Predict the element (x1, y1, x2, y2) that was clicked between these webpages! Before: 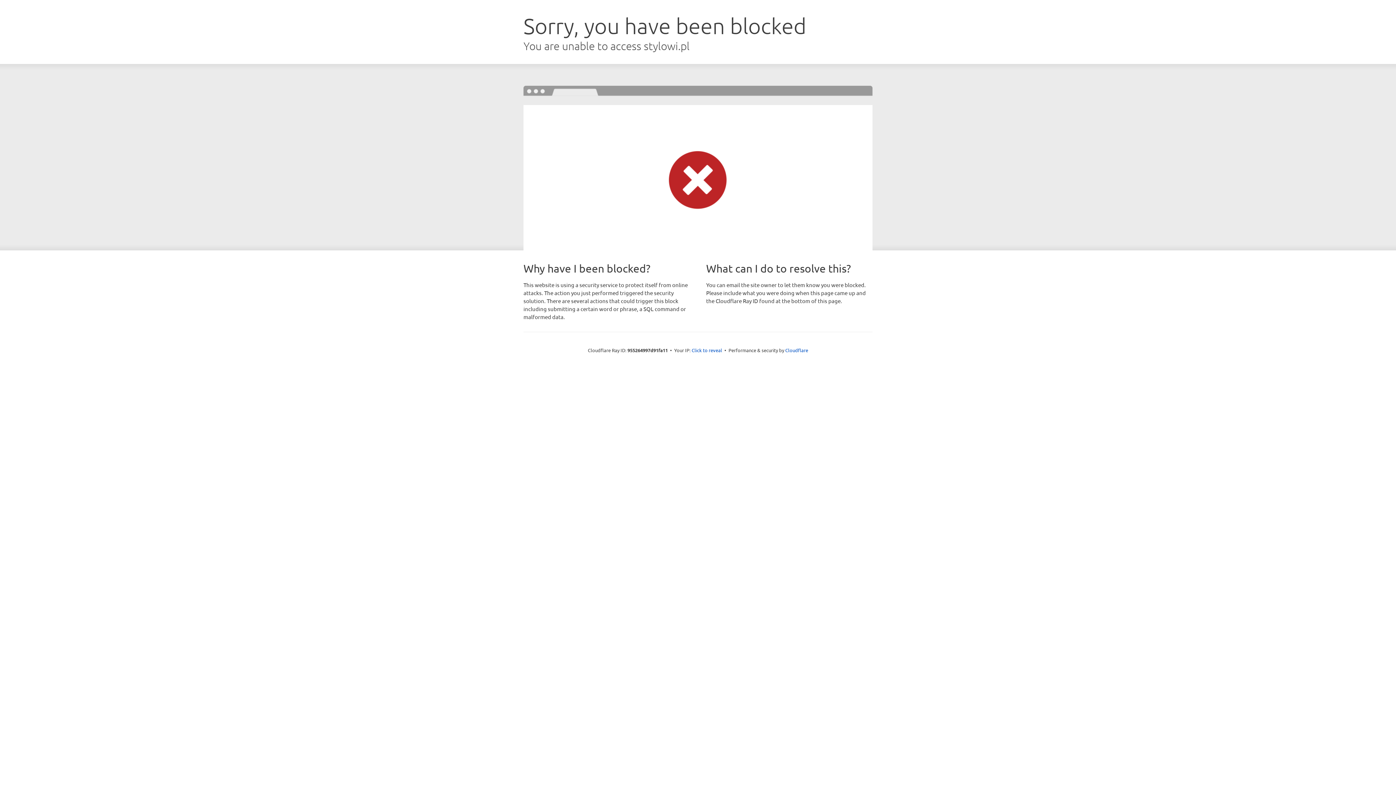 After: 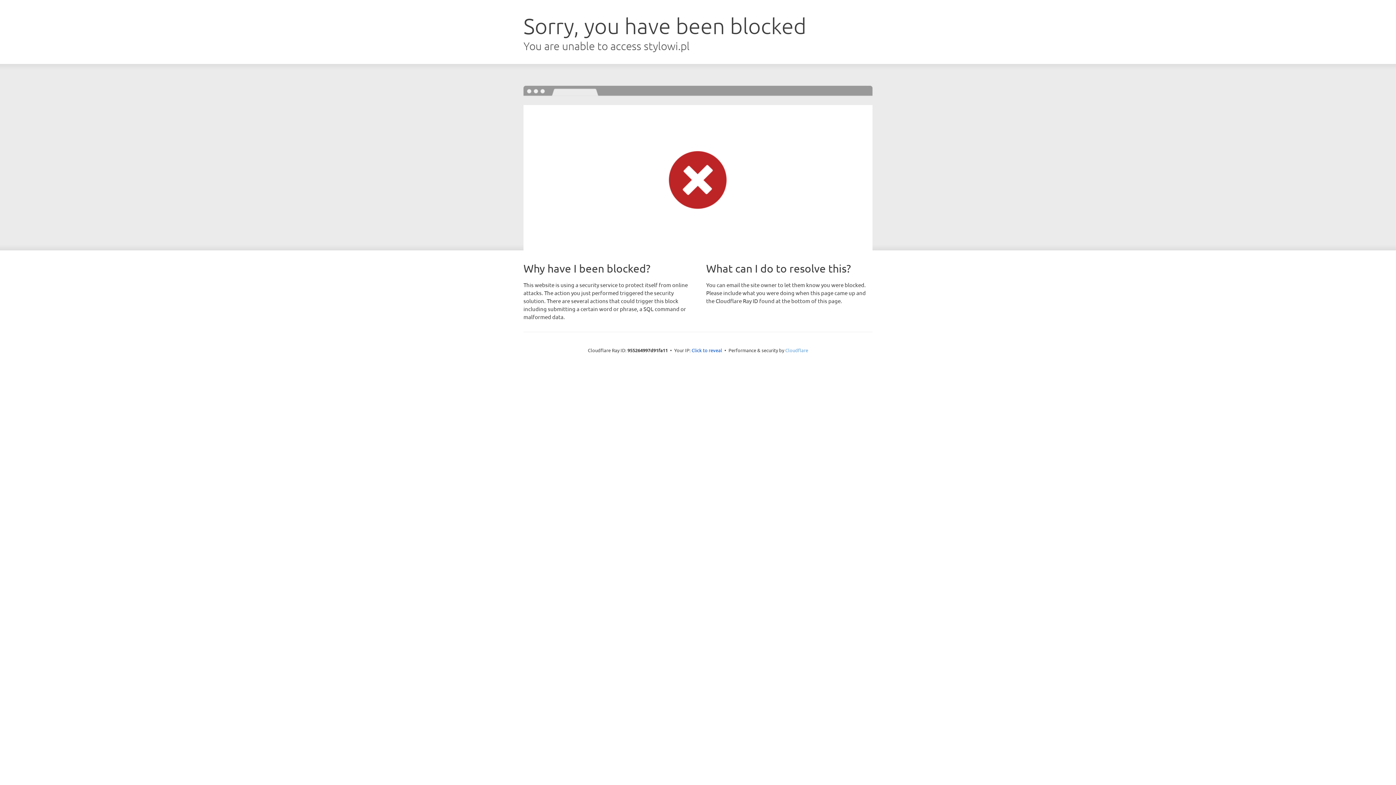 Action: bbox: (785, 347, 808, 353) label: Cloudflare